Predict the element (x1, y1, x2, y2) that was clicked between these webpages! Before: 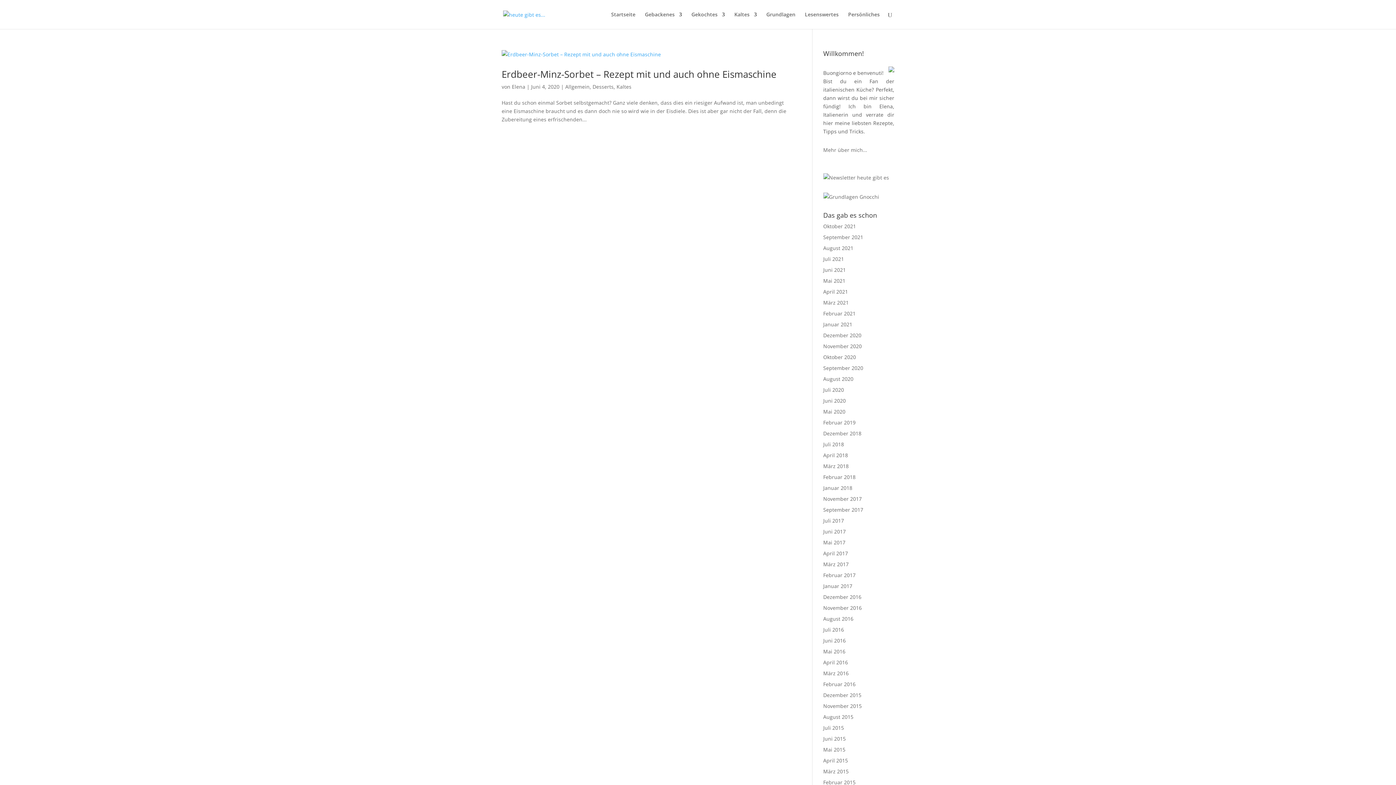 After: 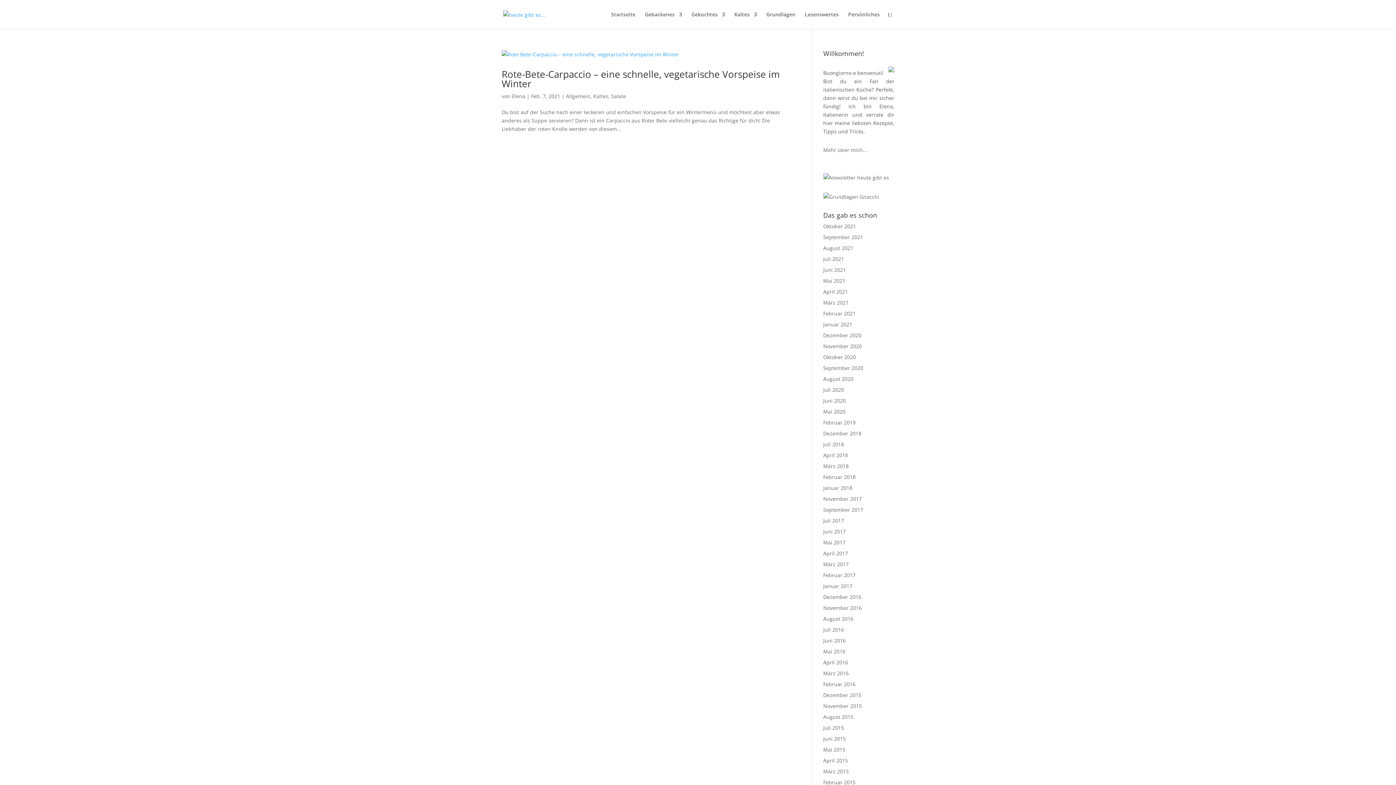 Action: label: Februar 2021 bbox: (823, 310, 855, 317)